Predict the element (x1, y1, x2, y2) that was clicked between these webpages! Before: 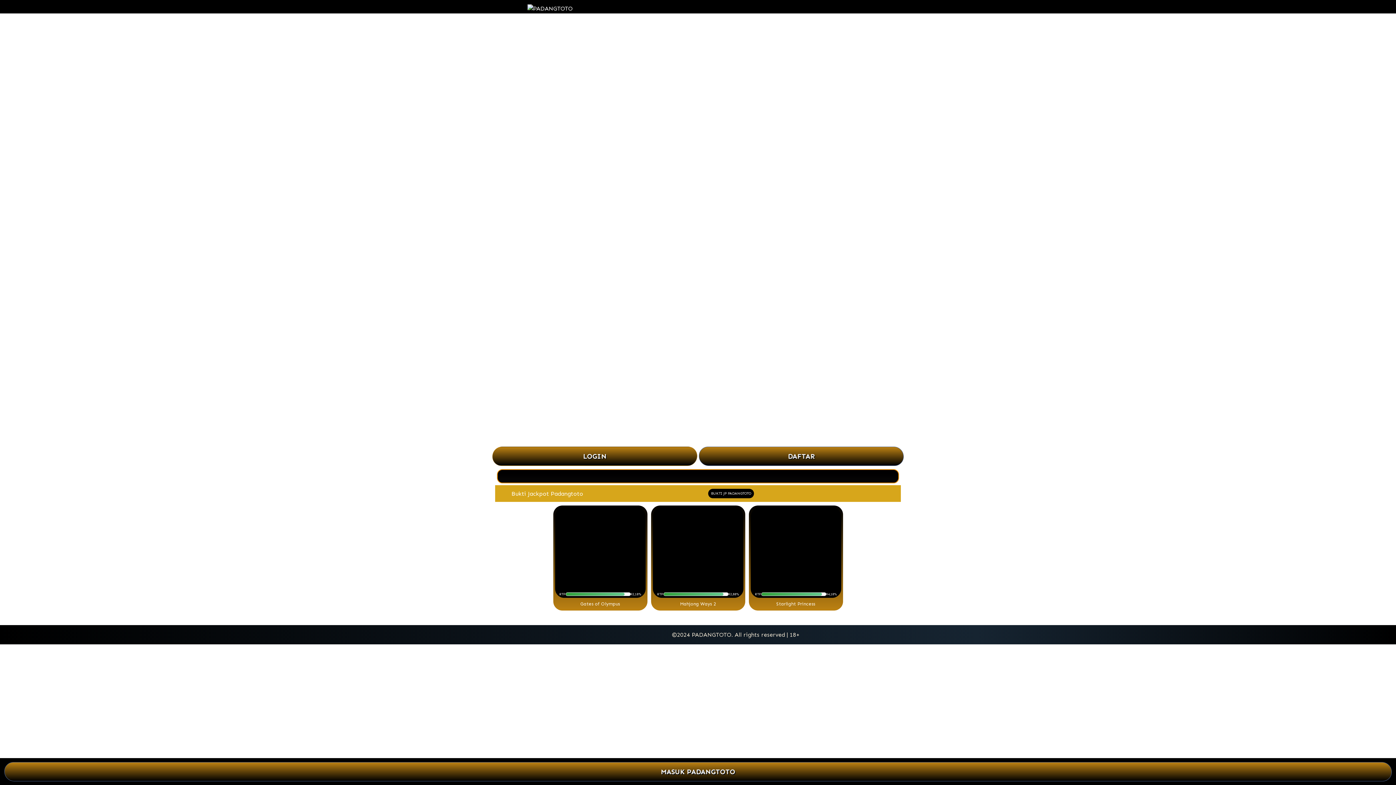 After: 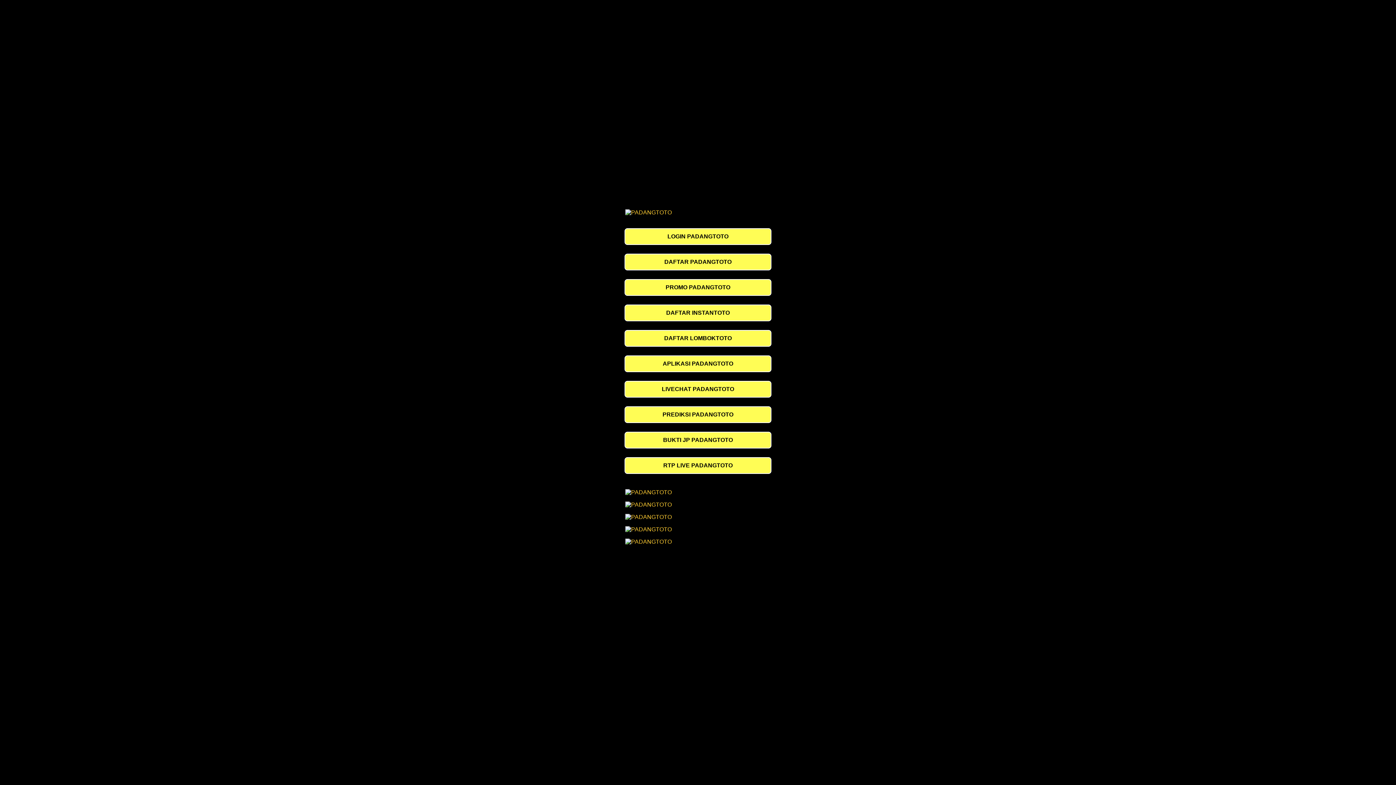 Action: bbox: (708, 489, 754, 498) label: BUKTI JP PADANGTOTO